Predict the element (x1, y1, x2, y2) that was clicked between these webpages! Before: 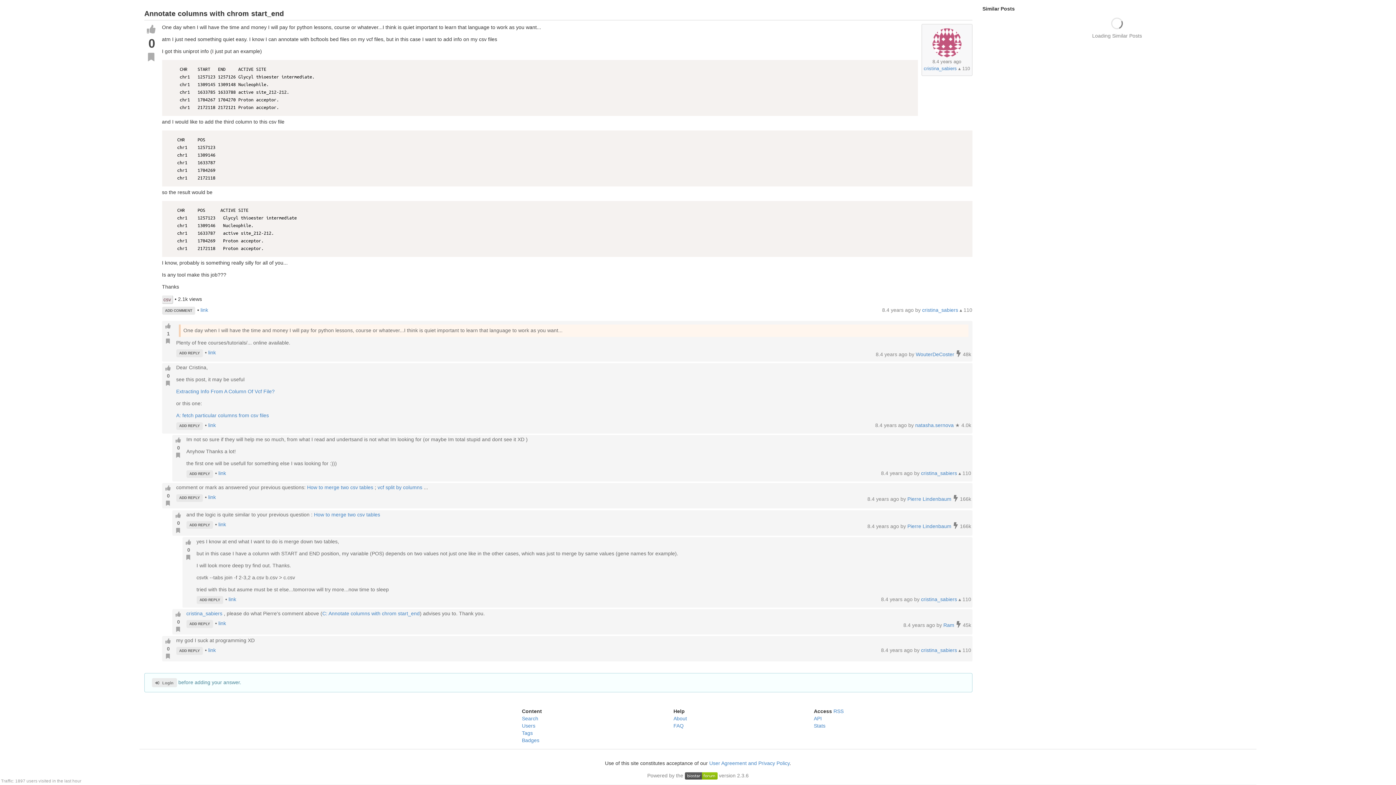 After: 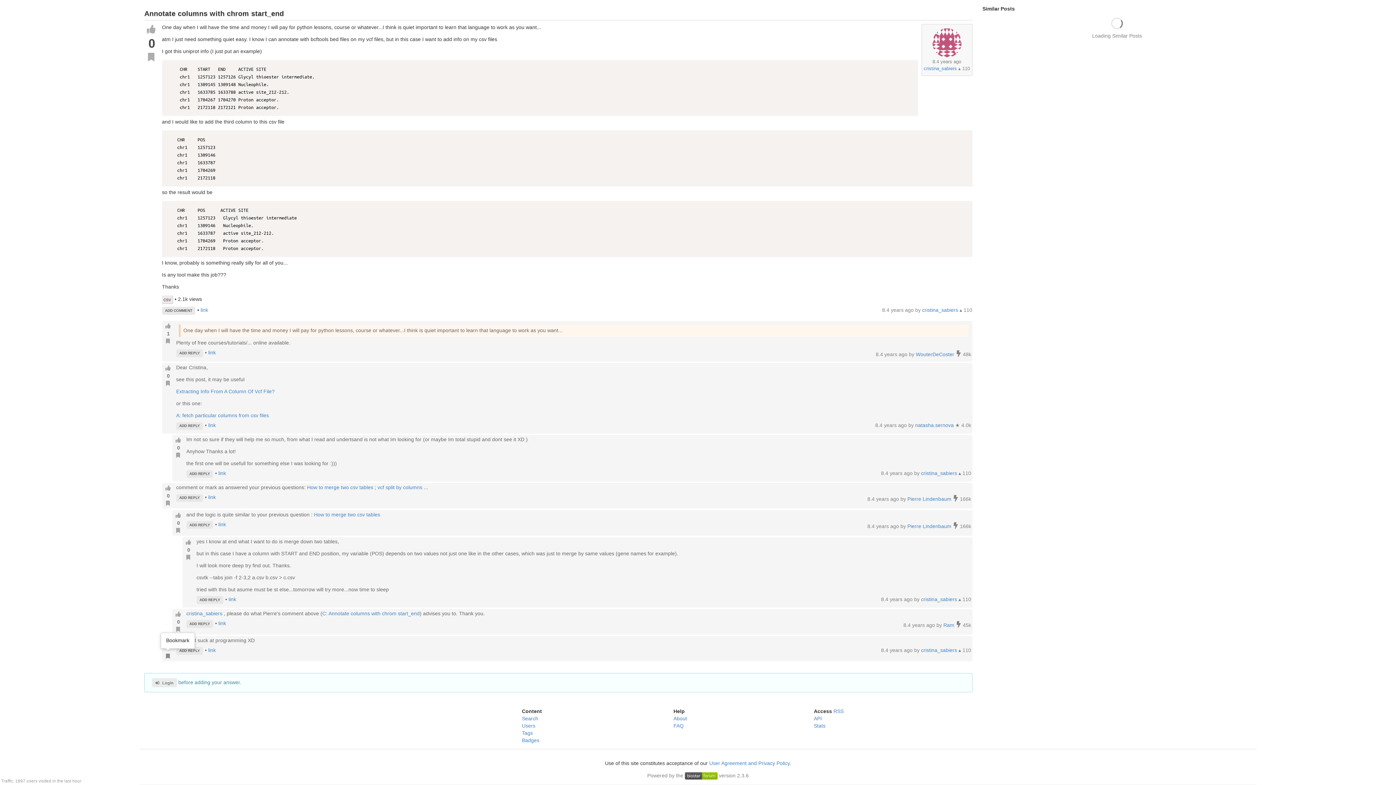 Action: bbox: (163, 652, 172, 660)